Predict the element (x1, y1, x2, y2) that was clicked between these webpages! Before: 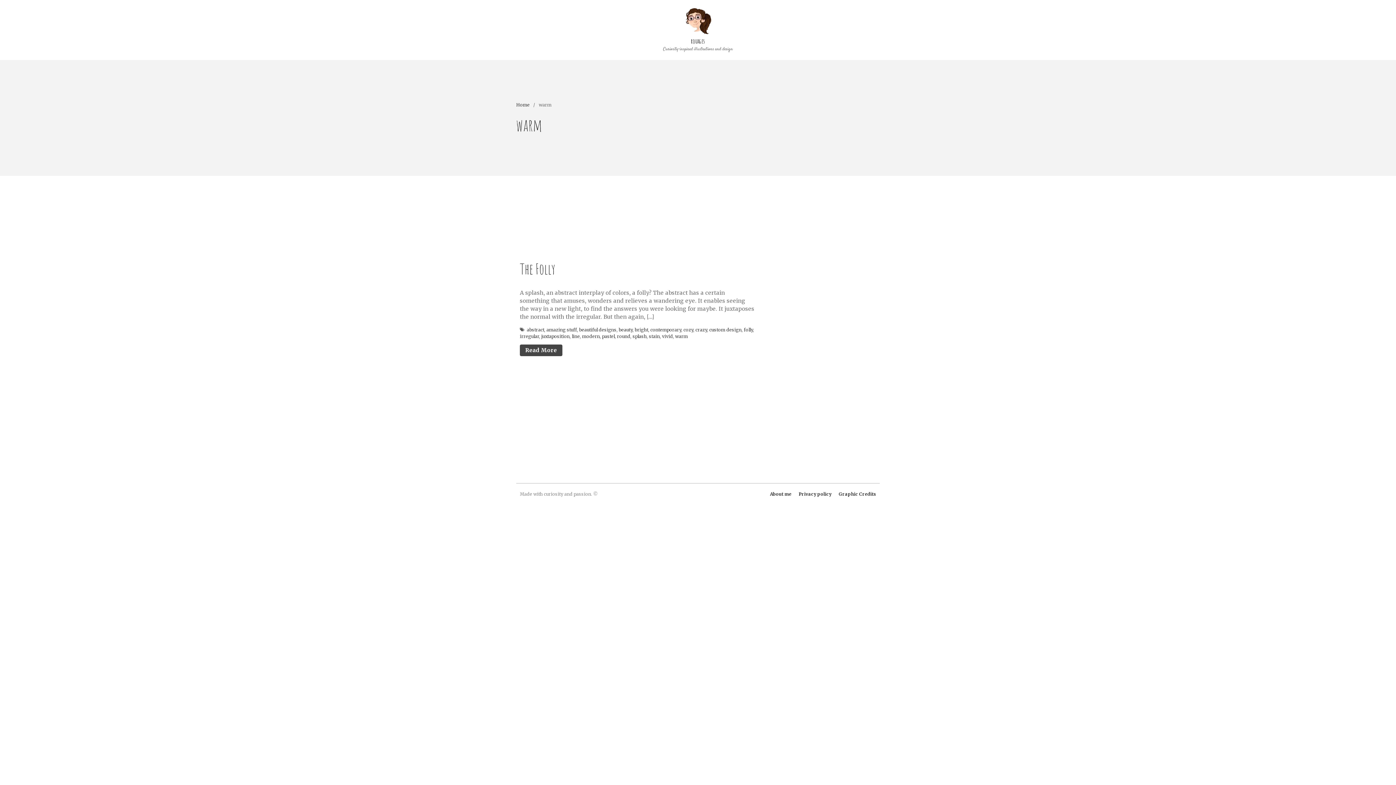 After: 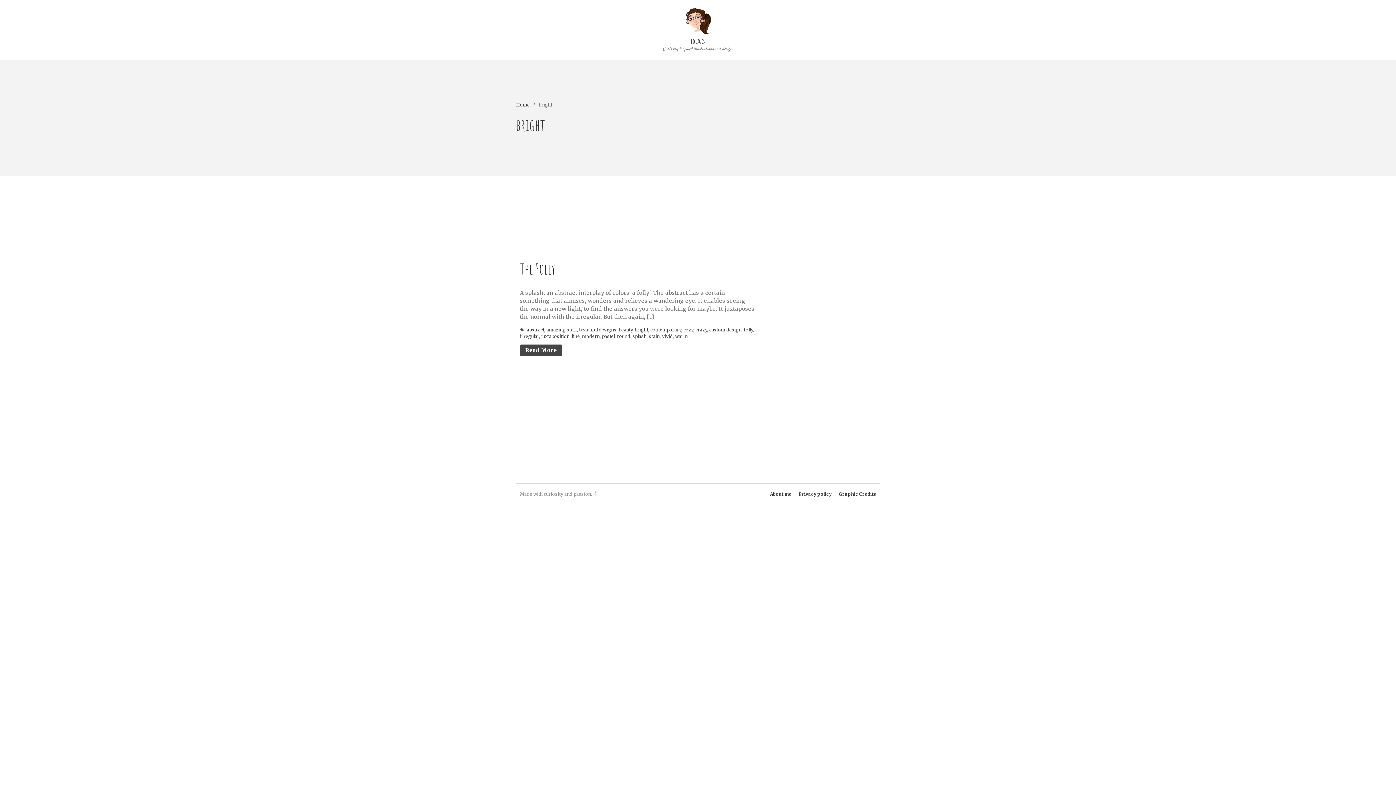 Action: label: bright bbox: (634, 327, 648, 332)